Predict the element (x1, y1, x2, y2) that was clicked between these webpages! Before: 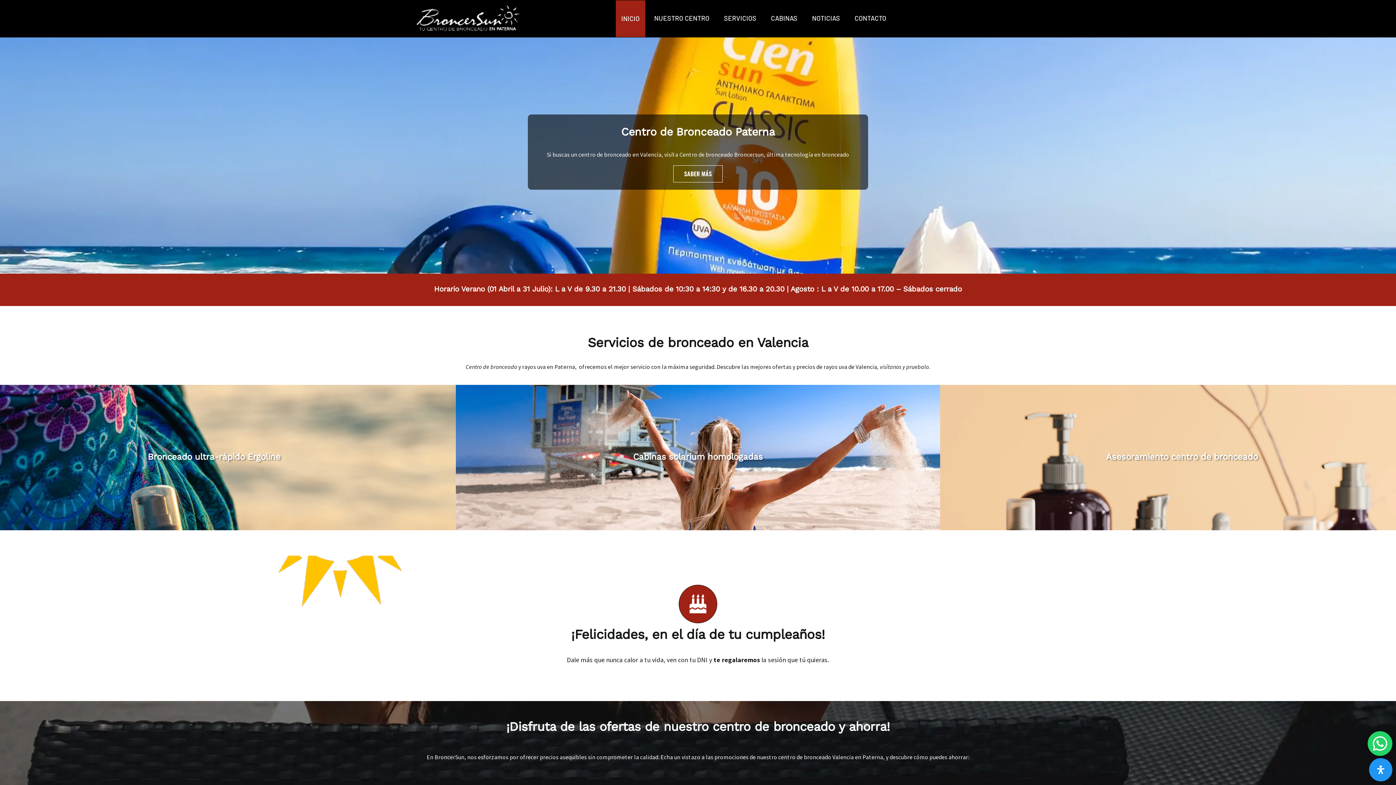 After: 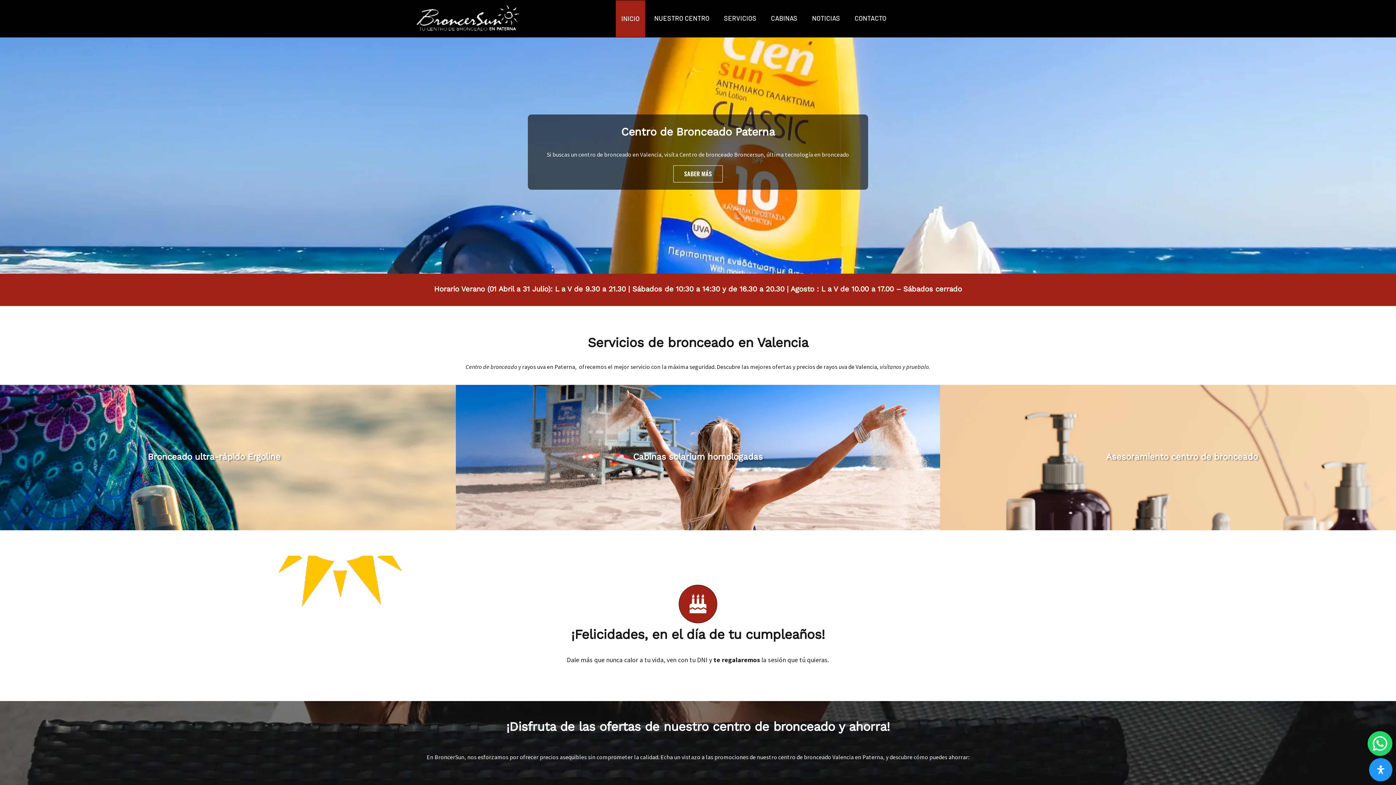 Action: bbox: (615, 0, 645, 37) label: INICIO